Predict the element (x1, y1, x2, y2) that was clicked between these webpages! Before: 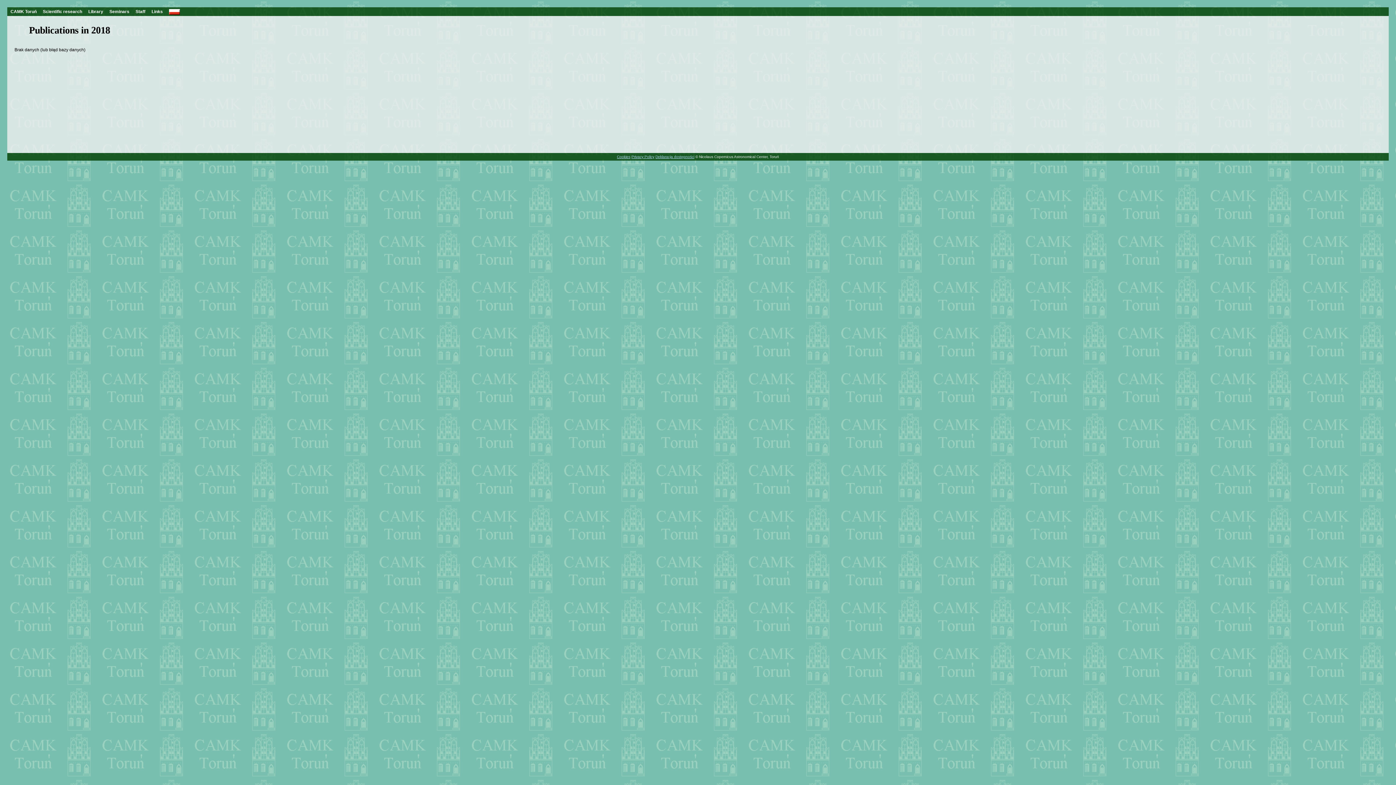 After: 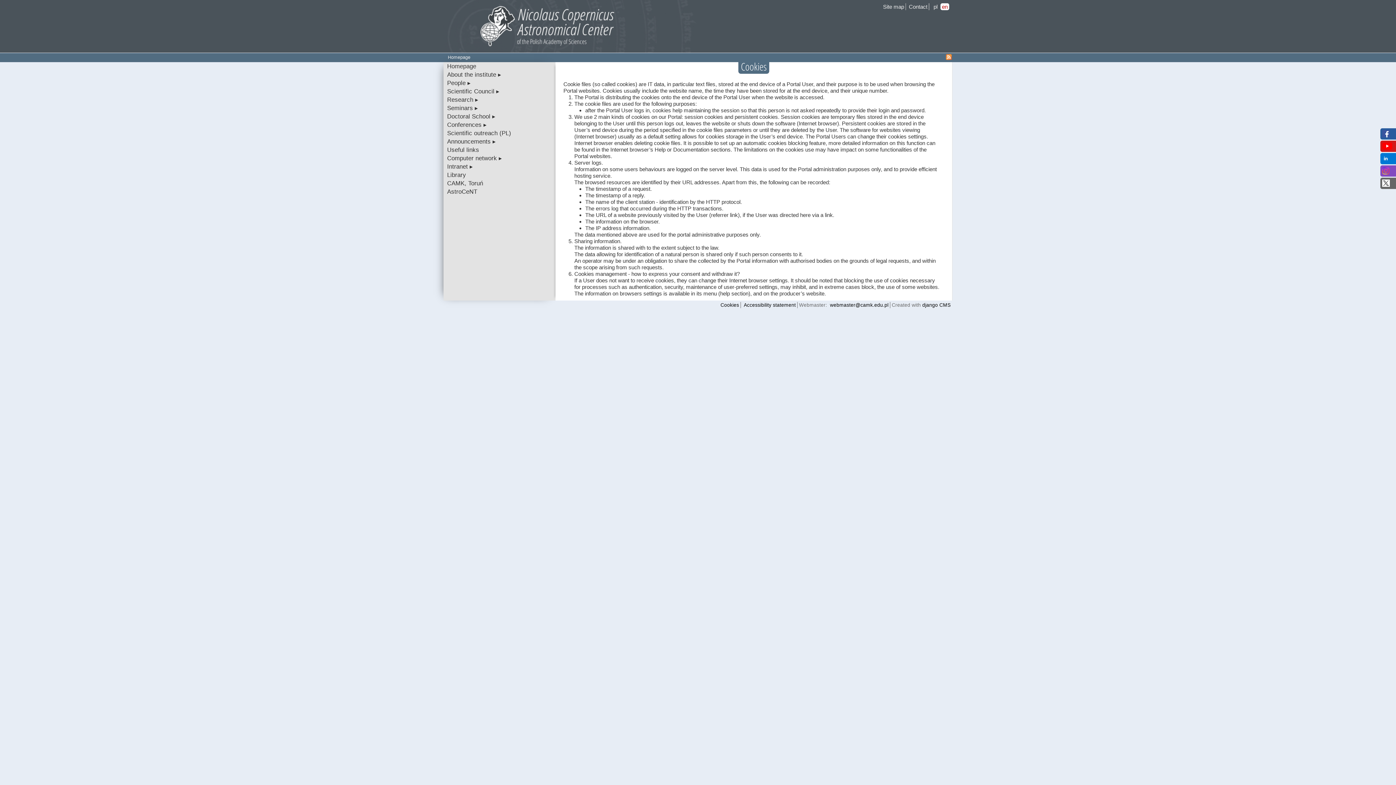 Action: bbox: (617, 154, 630, 158) label: Cookies